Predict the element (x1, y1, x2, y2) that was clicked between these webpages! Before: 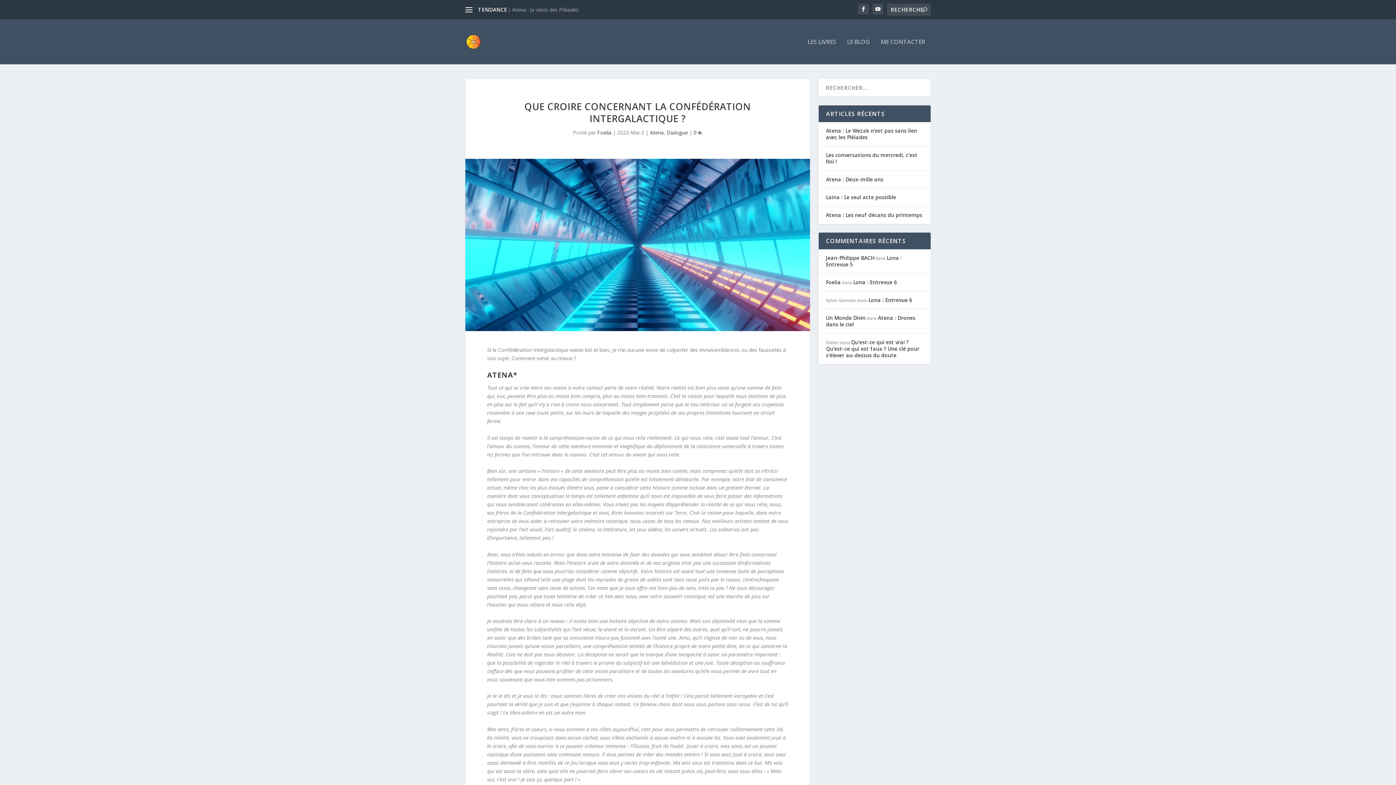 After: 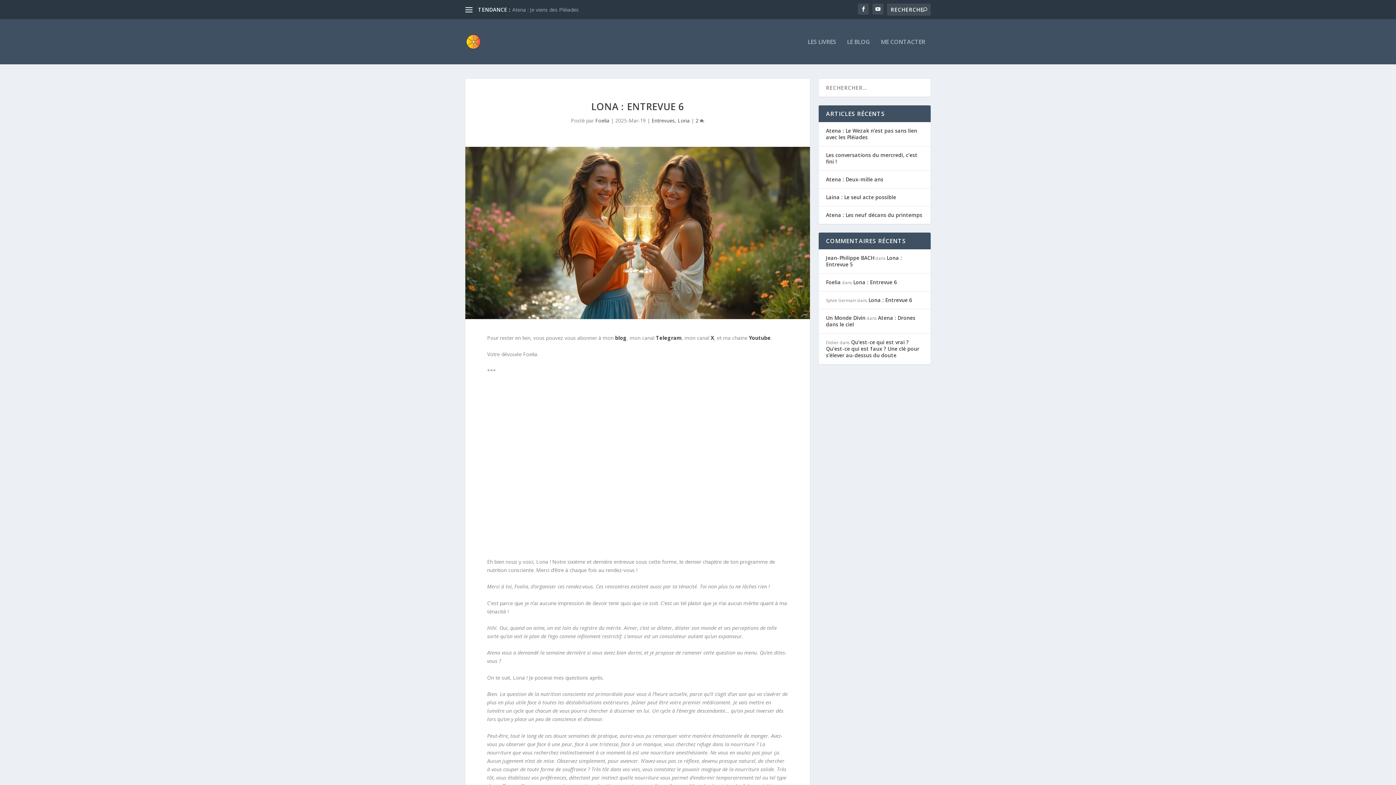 Action: label: Lona : Entrevue 6 bbox: (853, 278, 897, 285)